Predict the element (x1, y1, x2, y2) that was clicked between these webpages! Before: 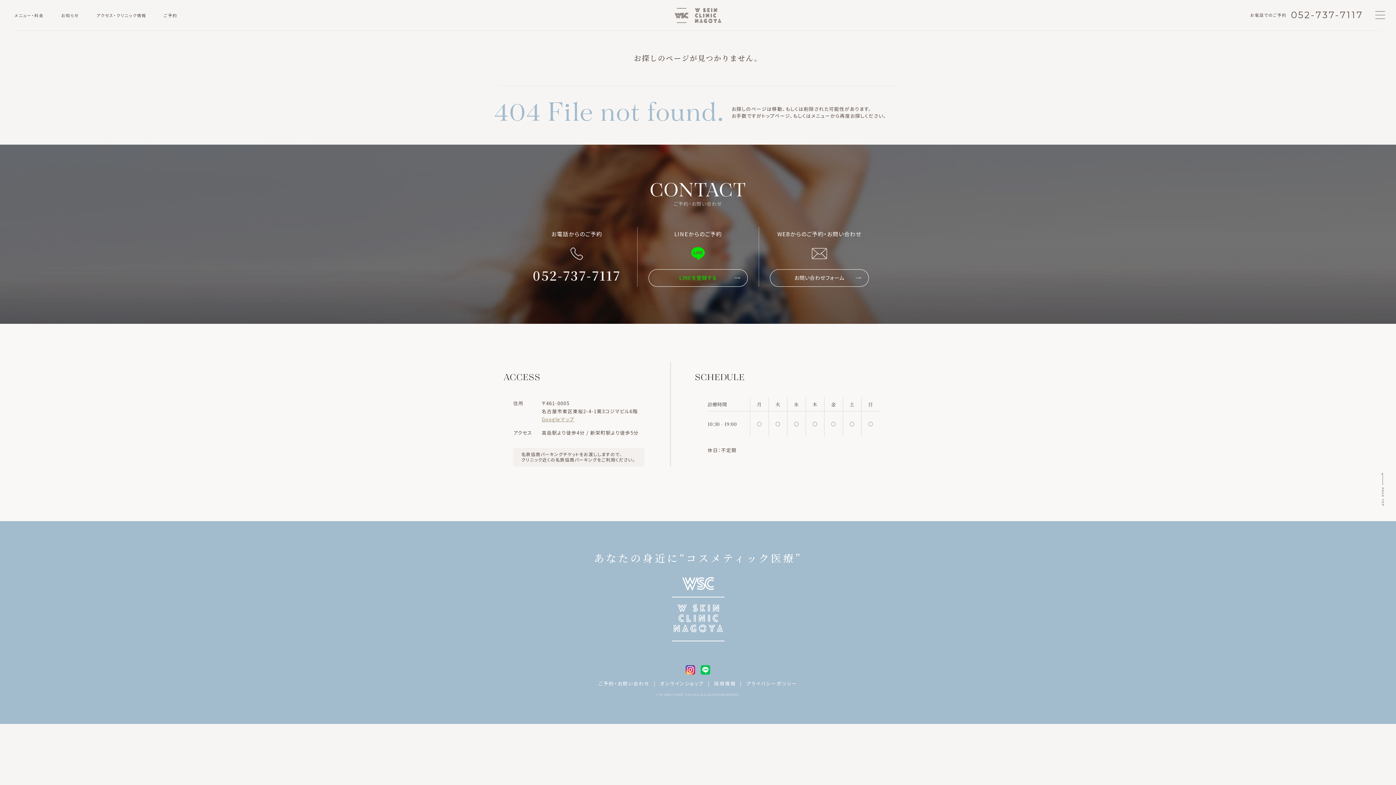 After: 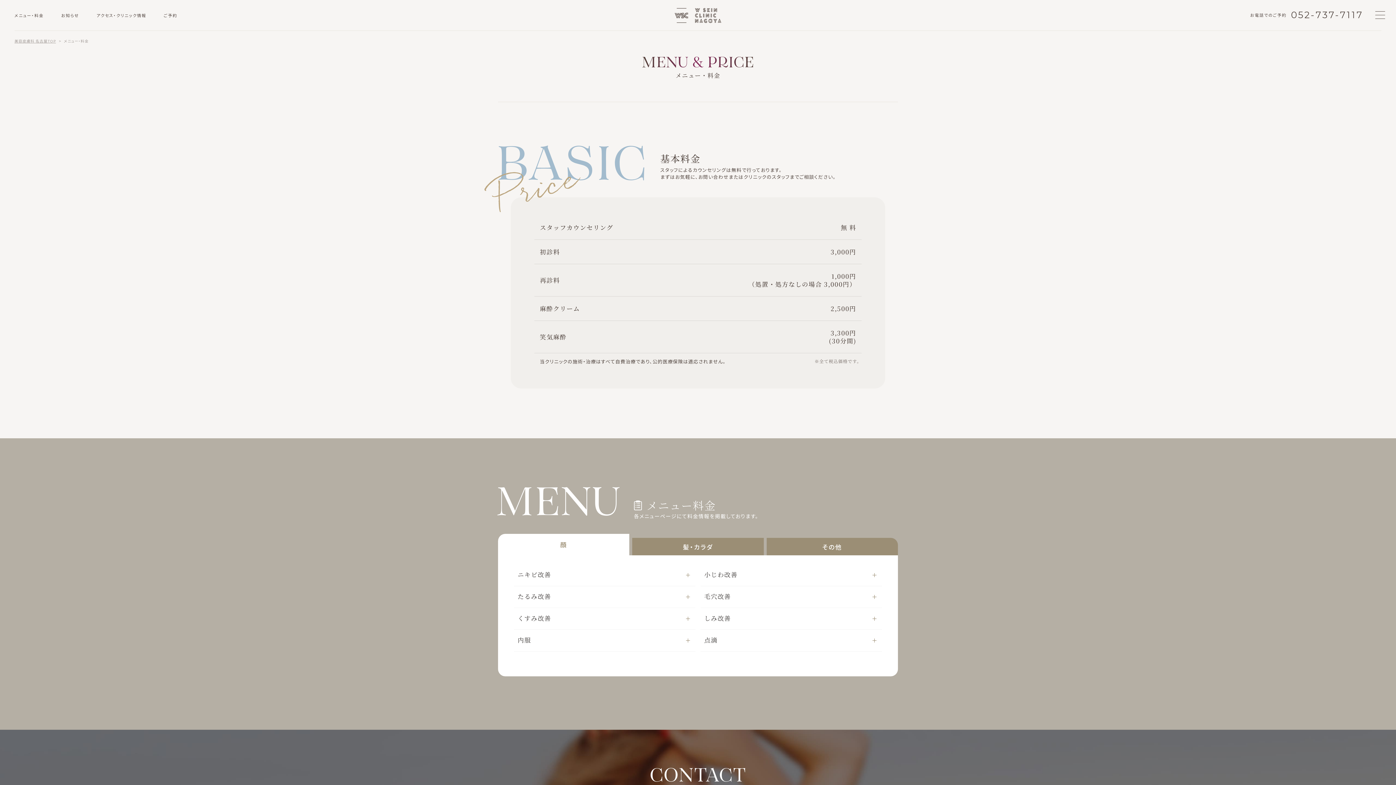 Action: label: メニュー・料金 bbox: (14, 12, 43, 18)